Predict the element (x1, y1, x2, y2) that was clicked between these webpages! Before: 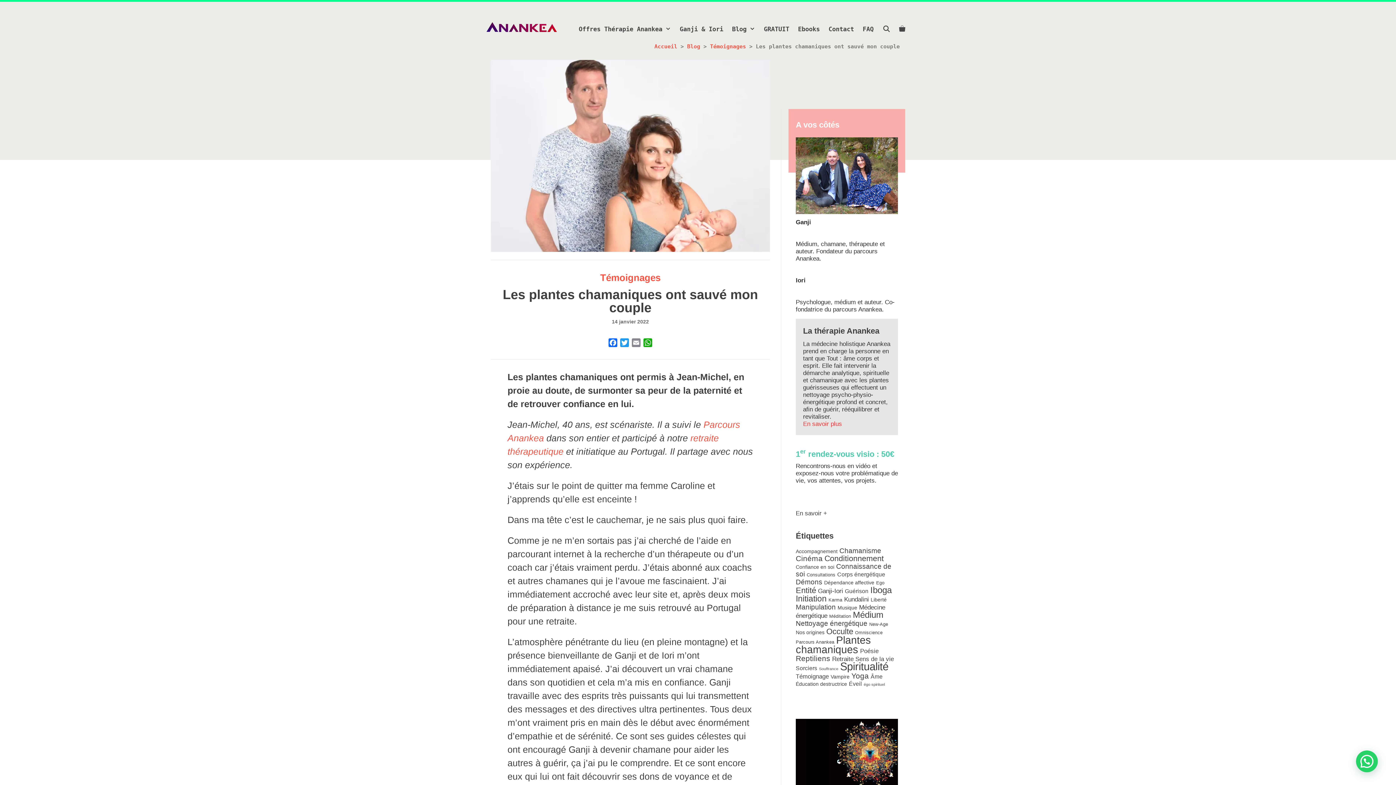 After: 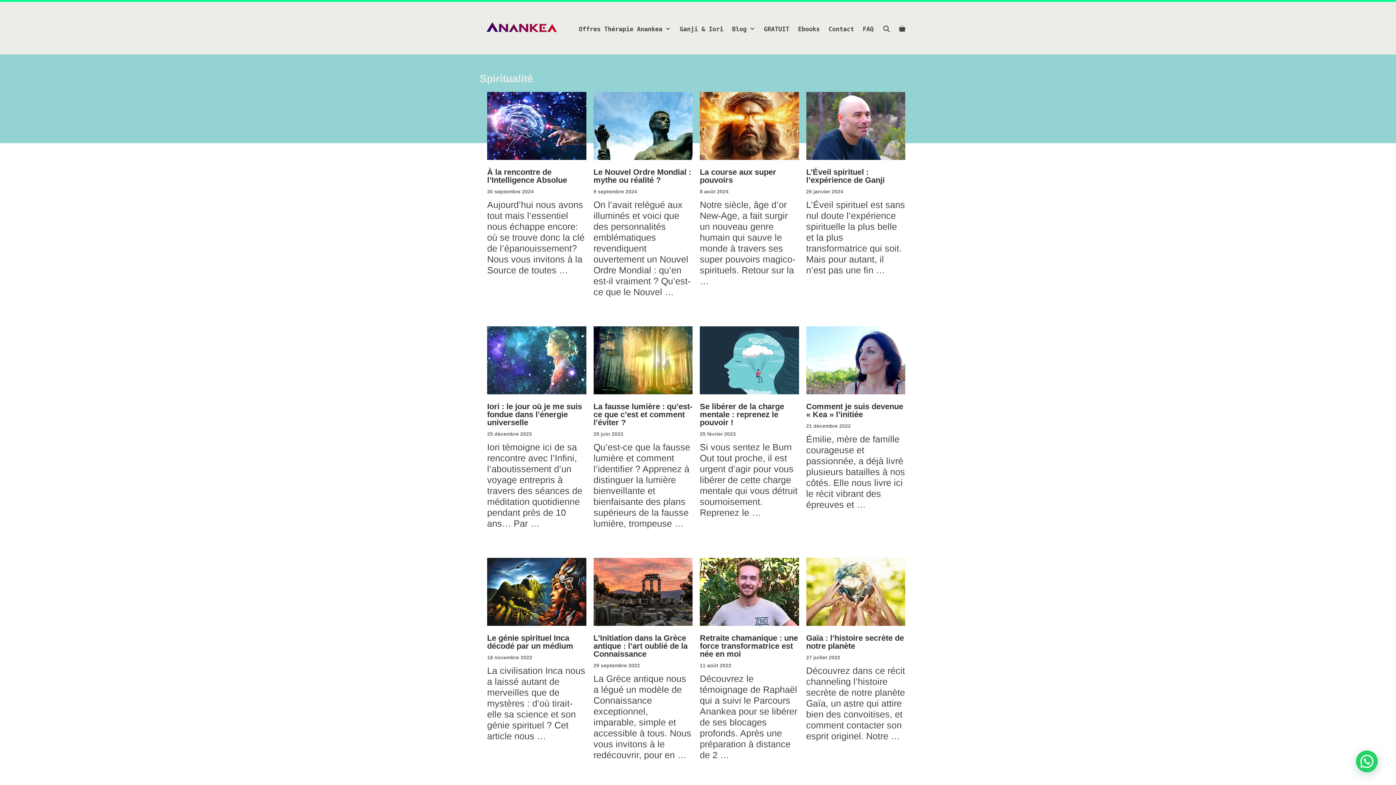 Action: bbox: (840, 660, 888, 672) label: Spiritualité (35 éléments)